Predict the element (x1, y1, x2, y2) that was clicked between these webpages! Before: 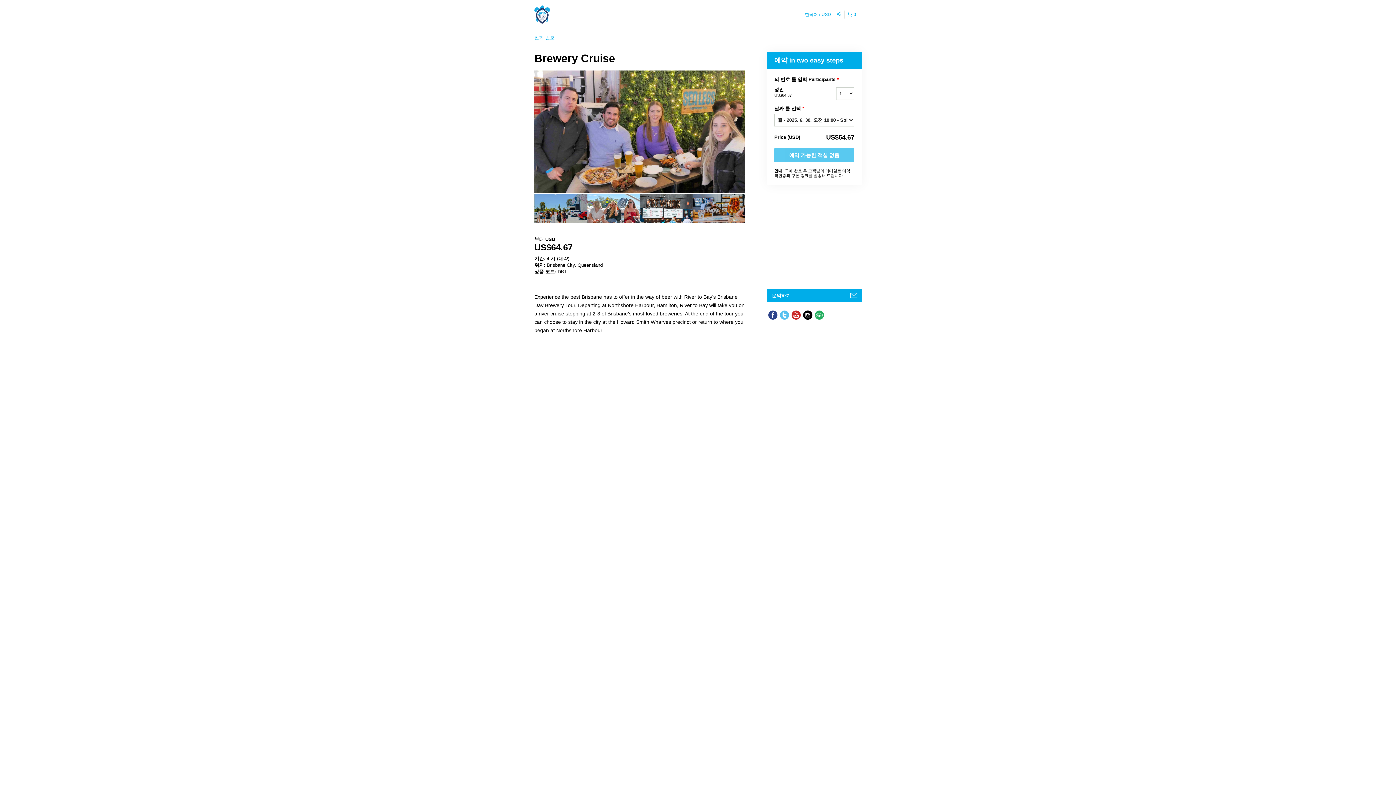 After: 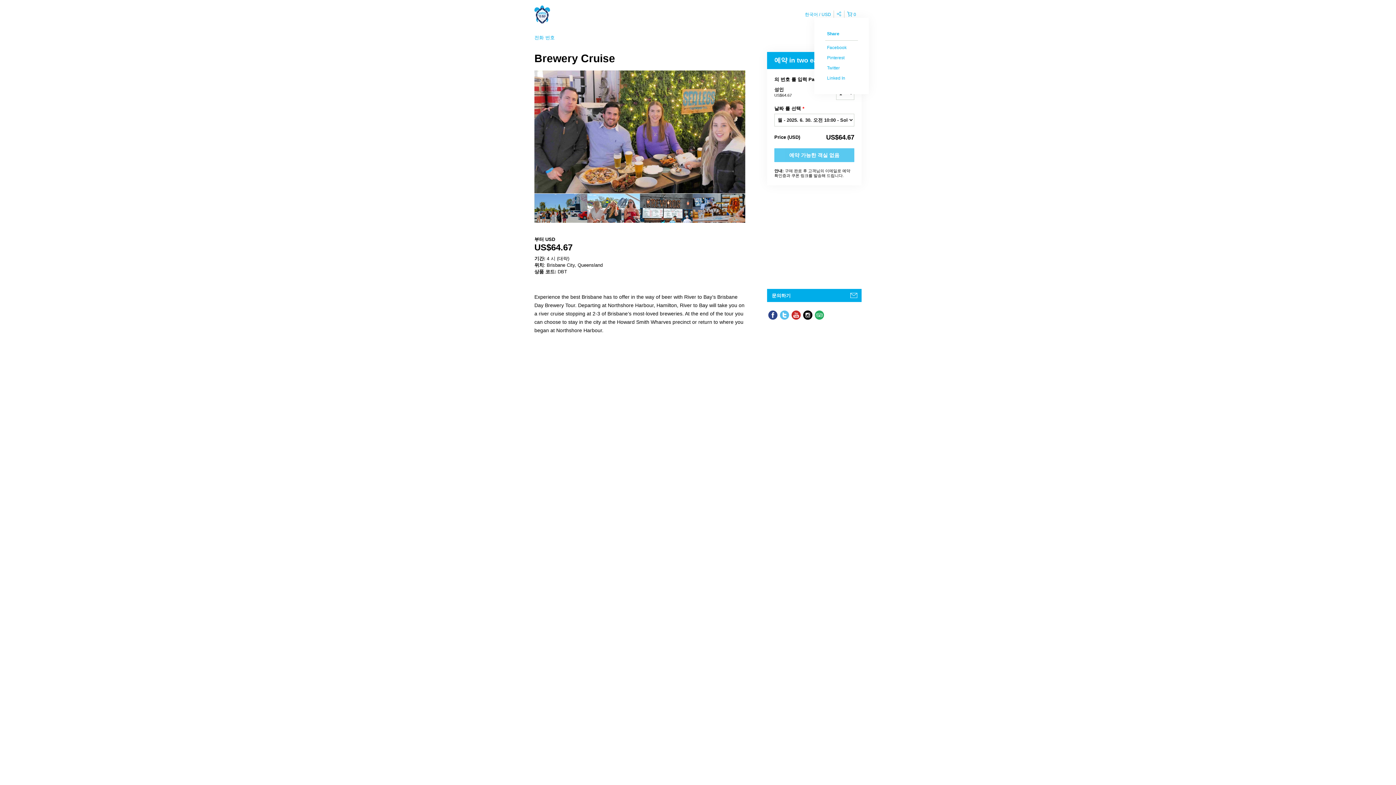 Action: bbox: (834, 10, 844, 18)